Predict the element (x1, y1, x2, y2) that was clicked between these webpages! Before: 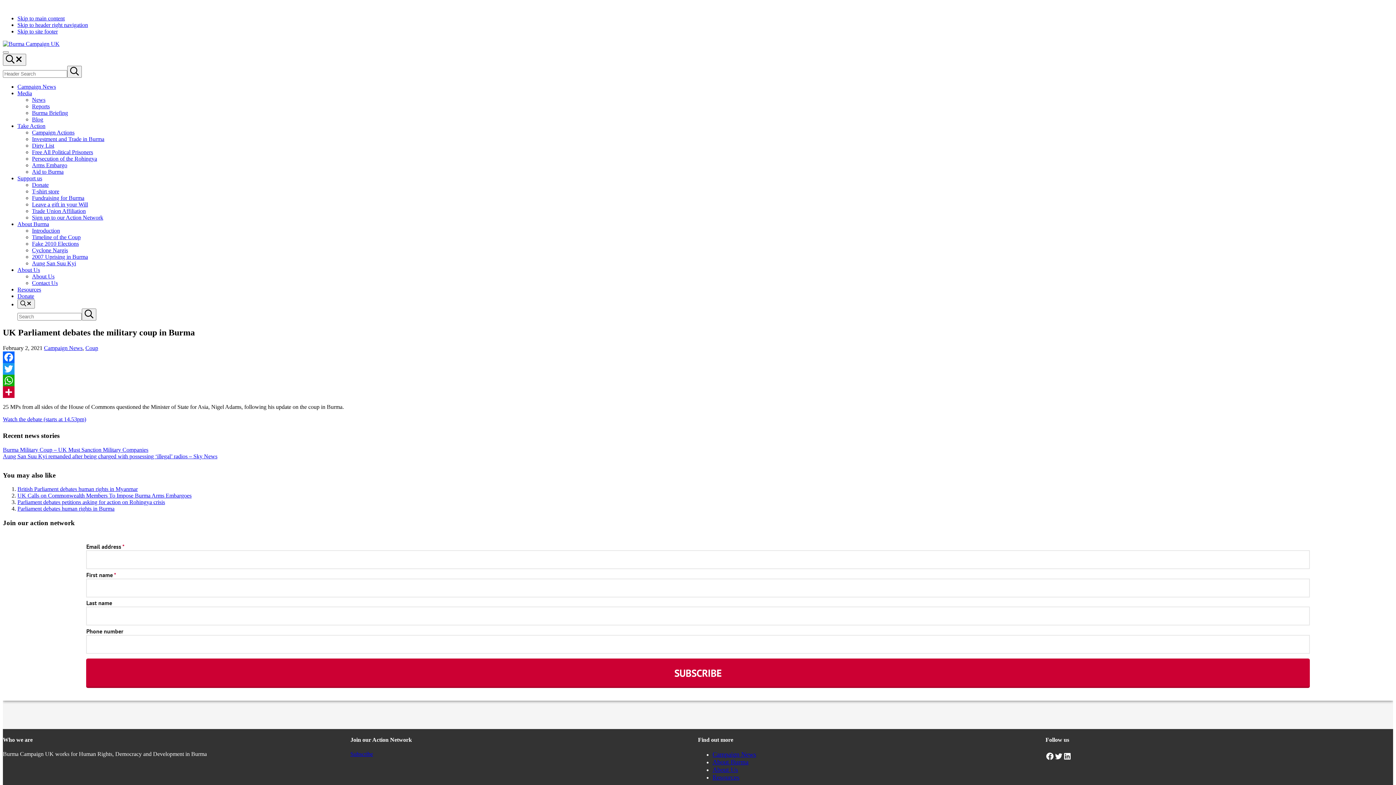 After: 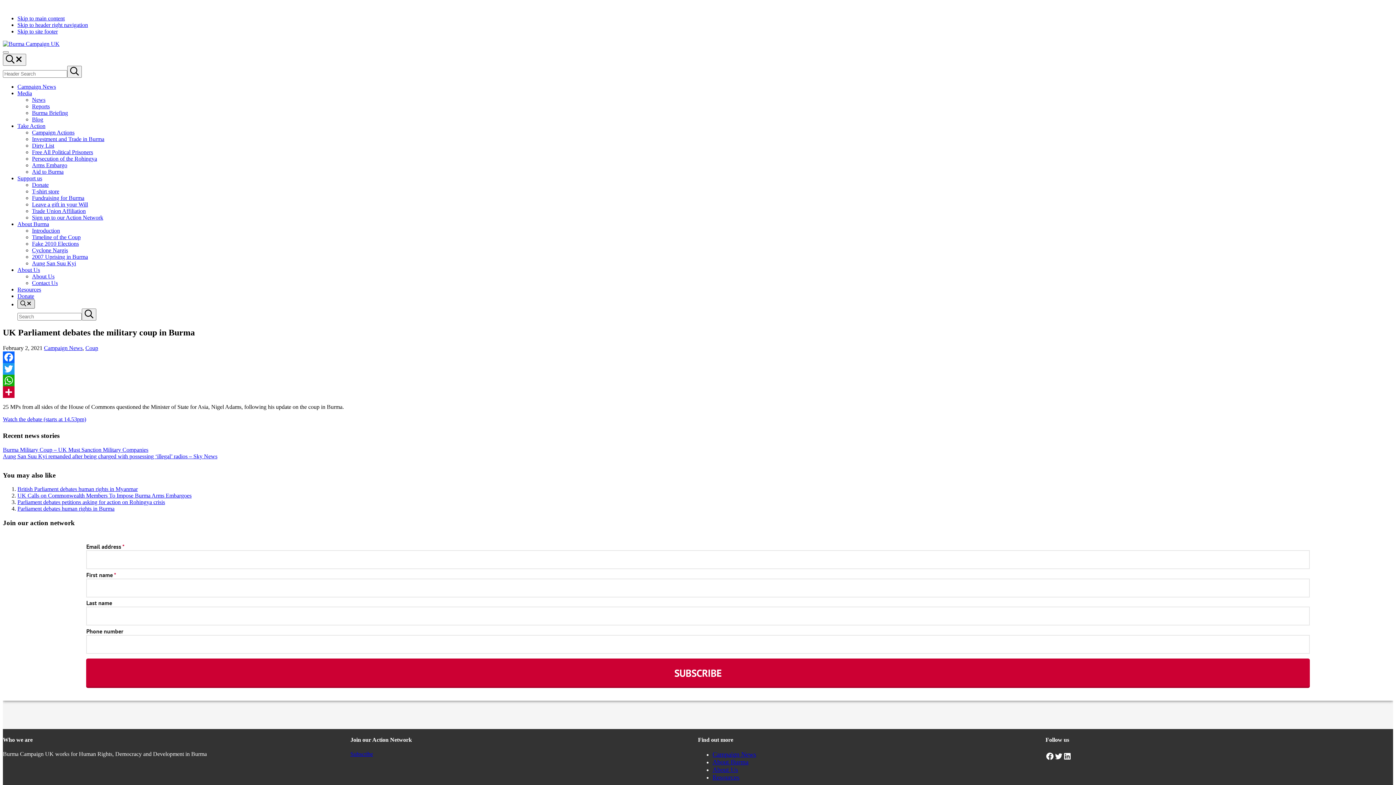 Action: bbox: (17, 299, 34, 308) label: Search